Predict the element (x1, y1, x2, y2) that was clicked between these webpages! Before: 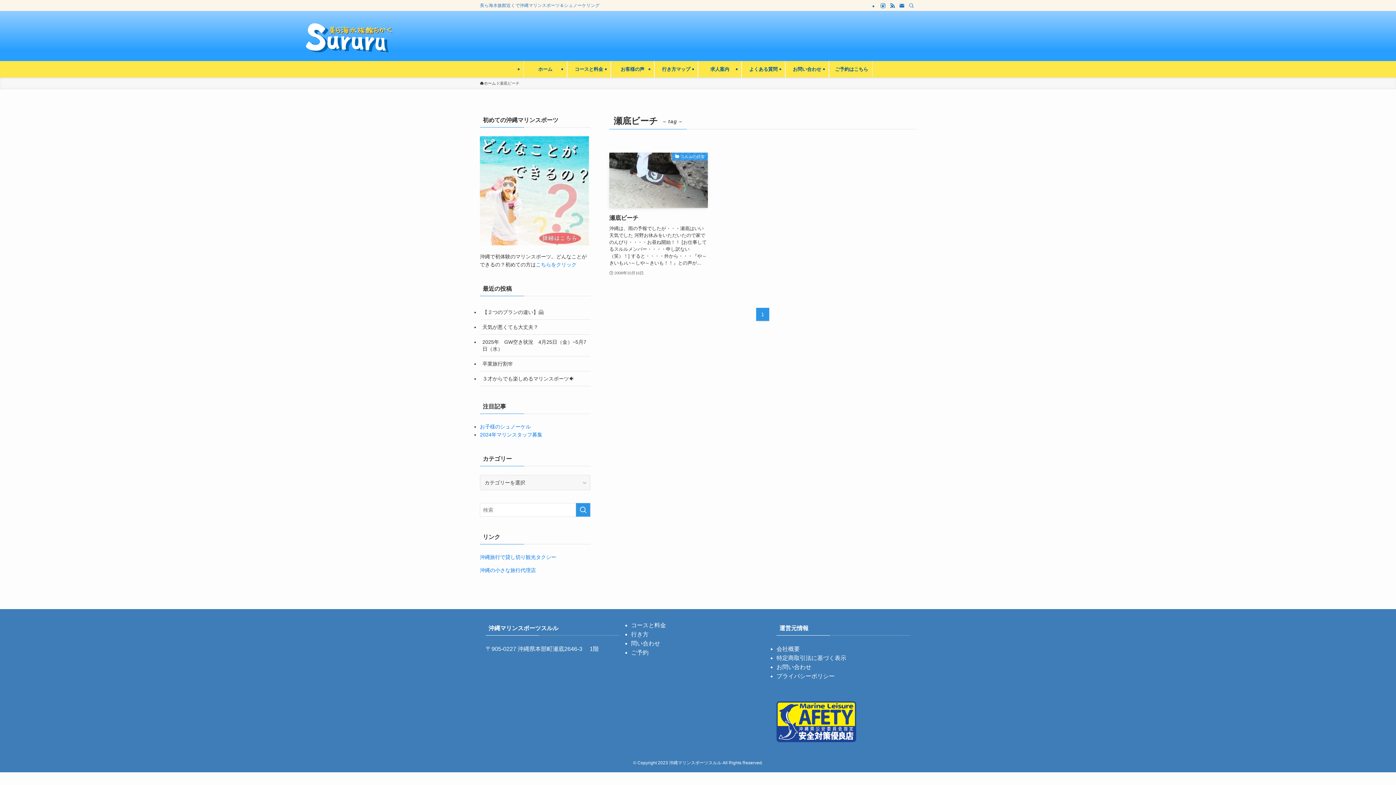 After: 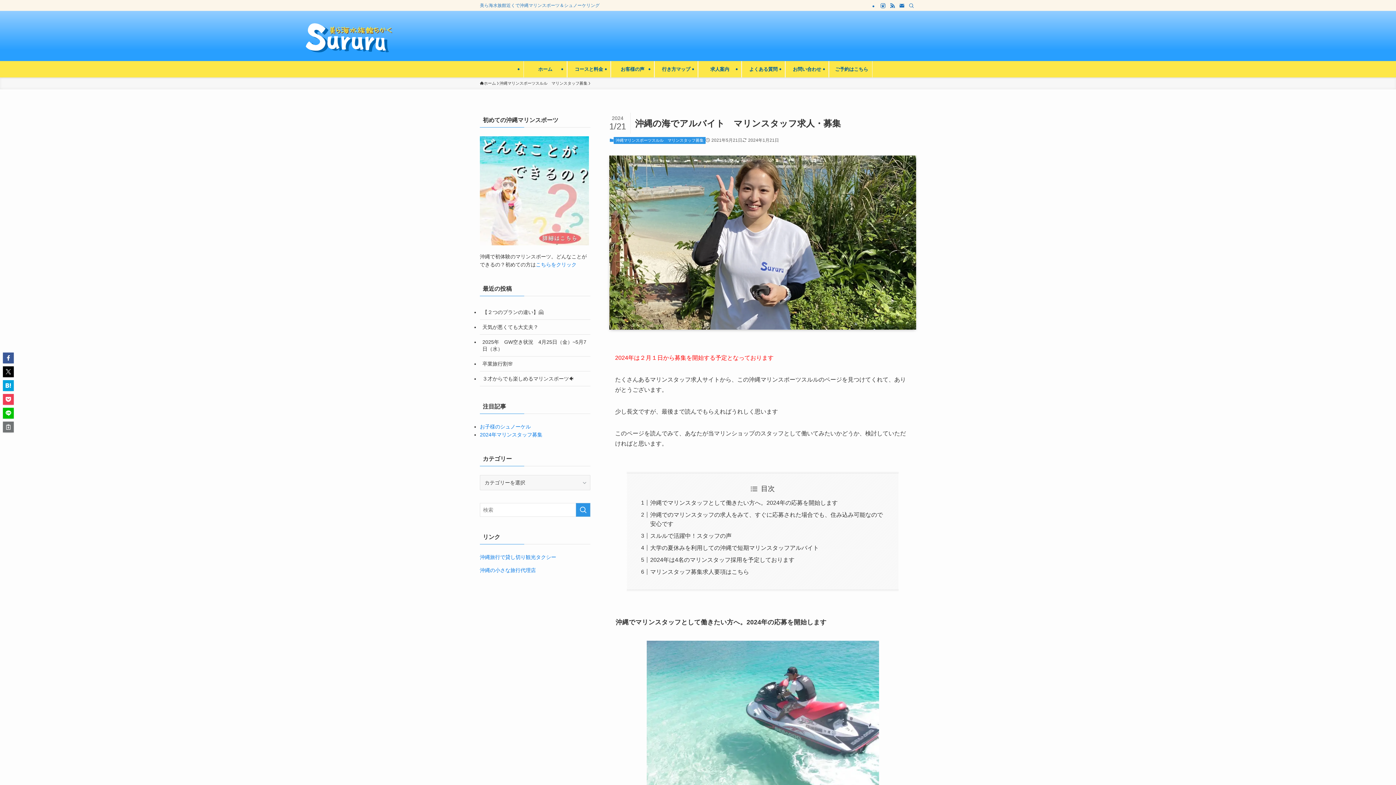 Action: label: 年マリンスタッフ募集 bbox: (491, 432, 542, 437)